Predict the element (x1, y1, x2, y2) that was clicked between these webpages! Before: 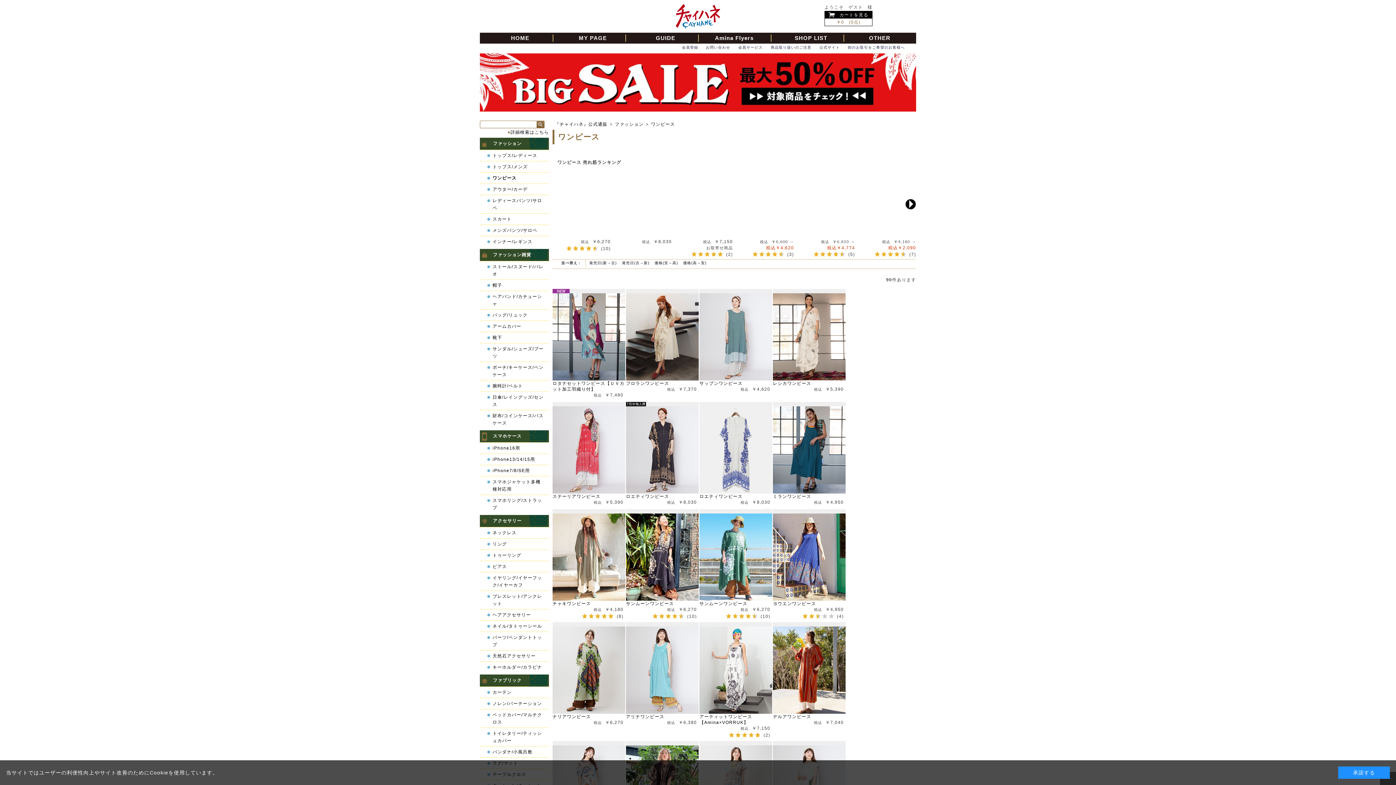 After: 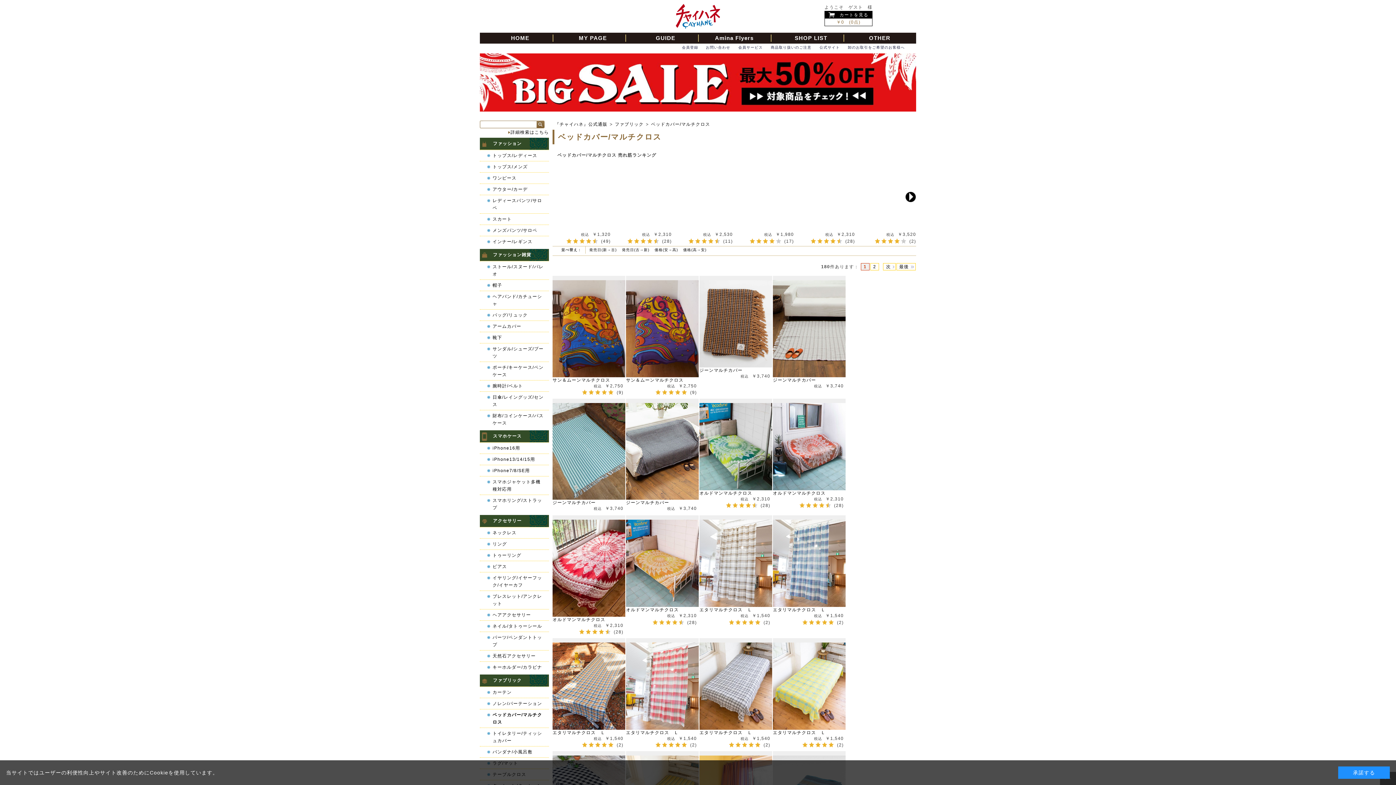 Action: label: ベッドカバー/マルチクロス bbox: (480, 709, 549, 728)